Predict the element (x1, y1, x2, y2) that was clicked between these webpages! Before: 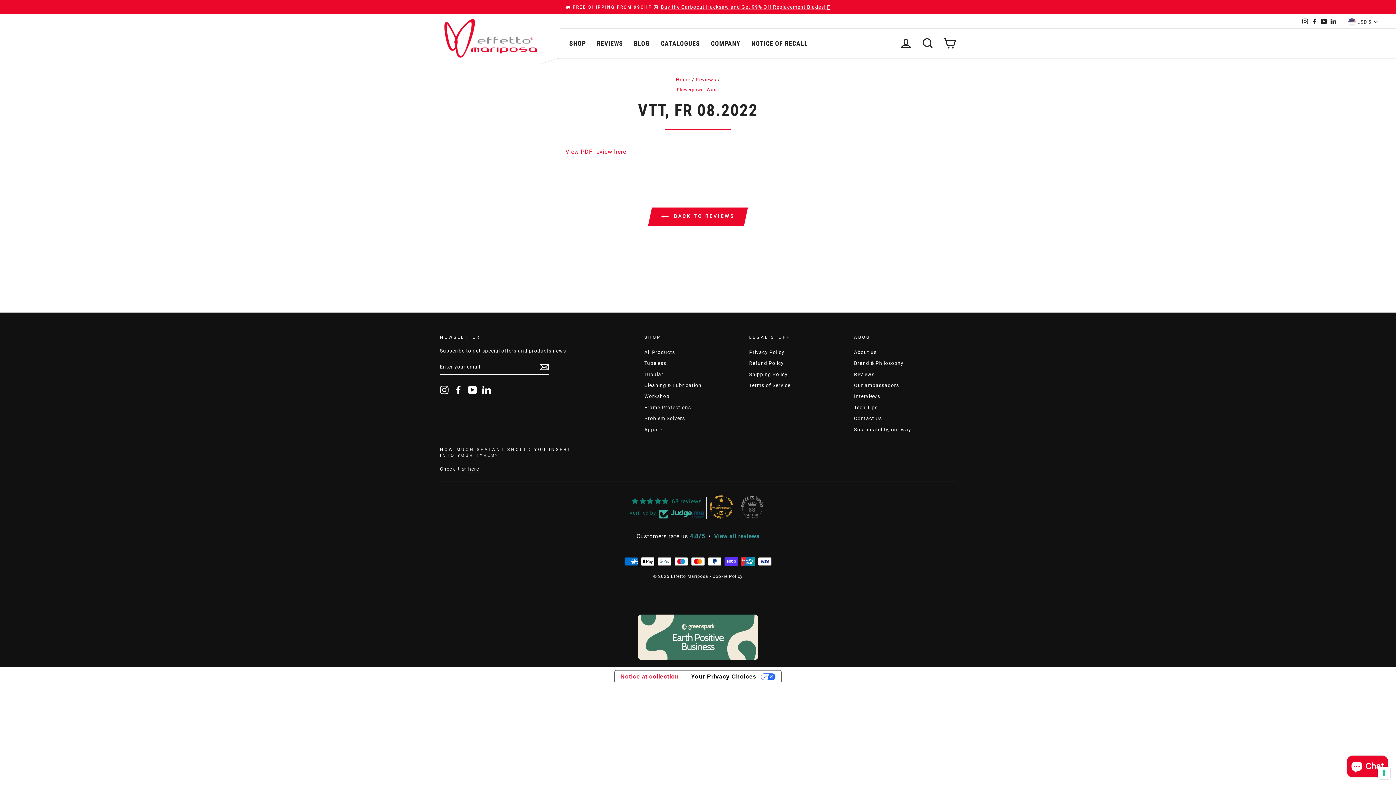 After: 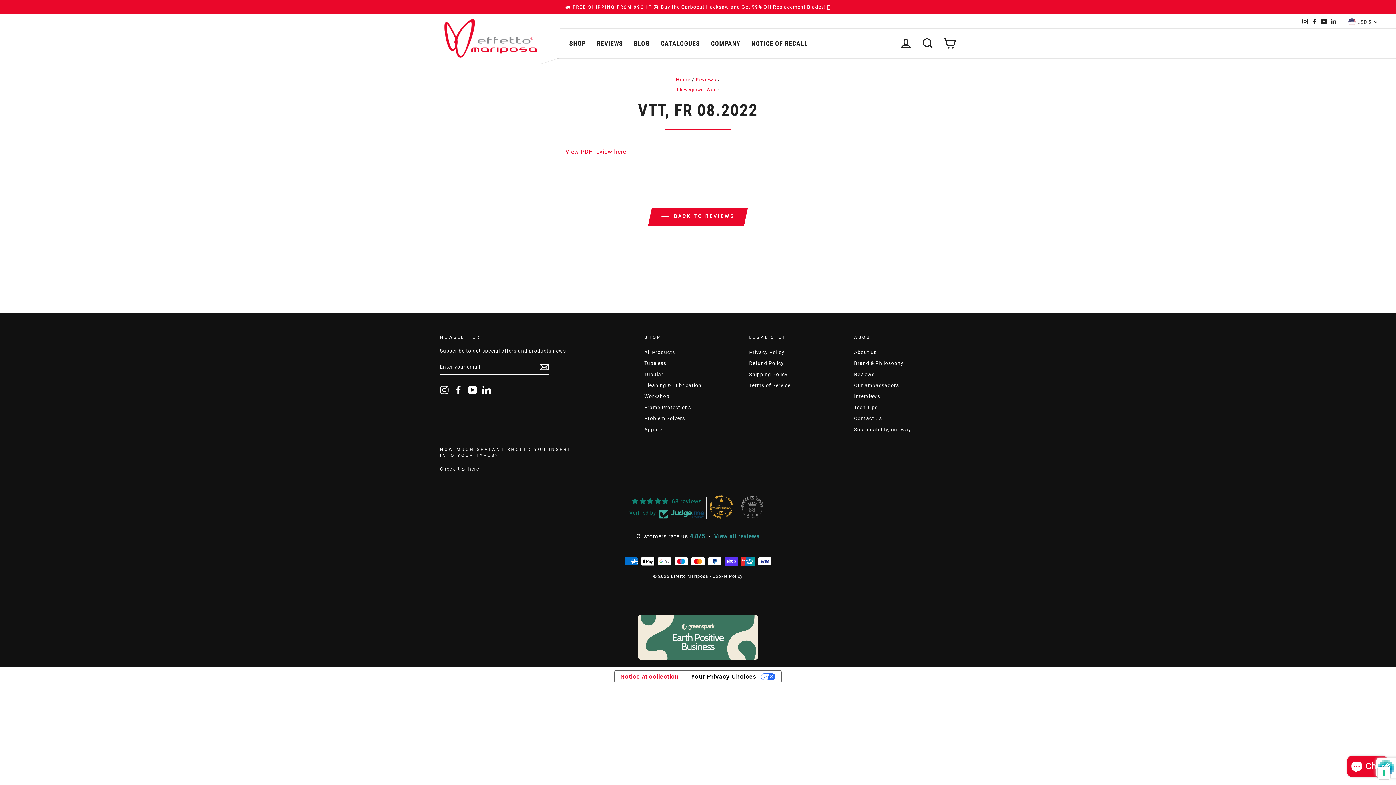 Action: bbox: (539, 363, 549, 371) label: Subscribe